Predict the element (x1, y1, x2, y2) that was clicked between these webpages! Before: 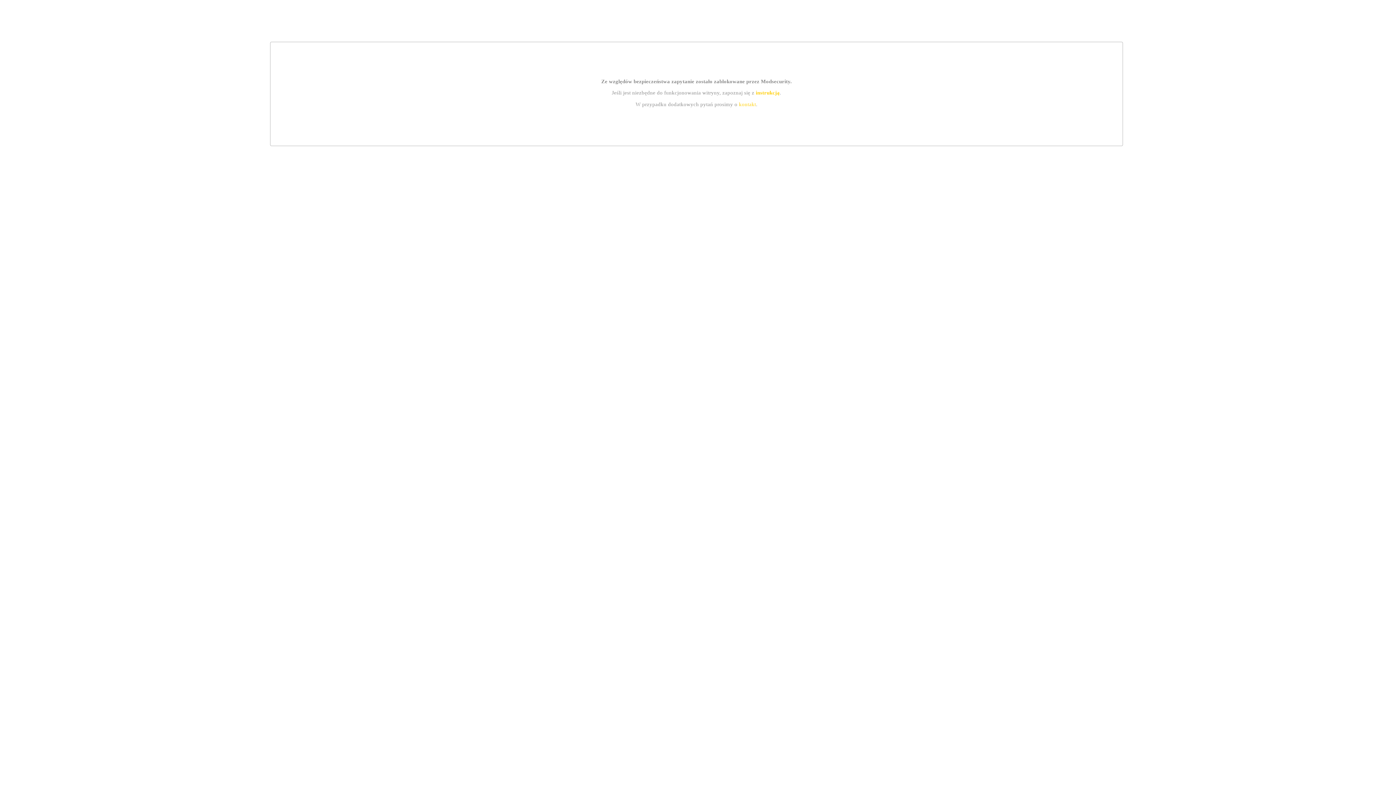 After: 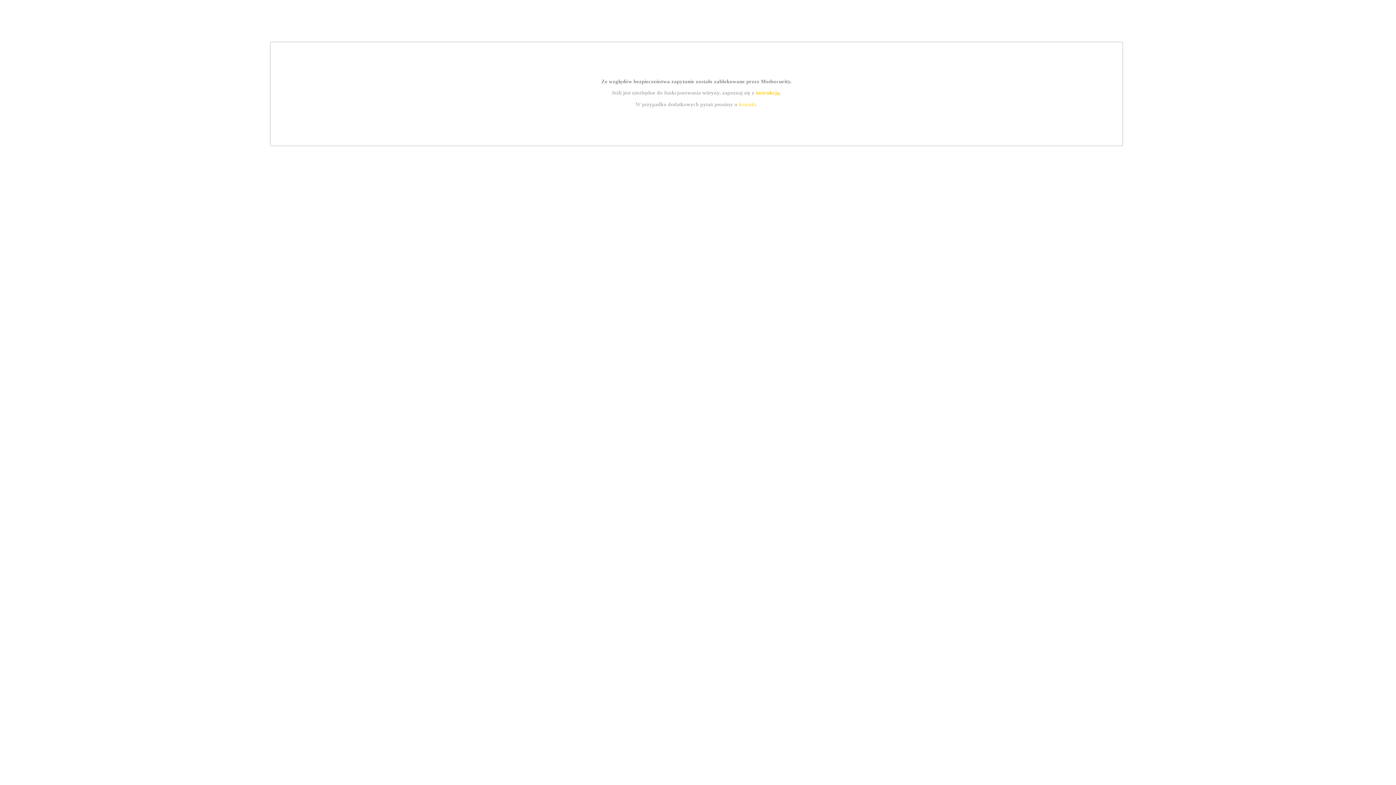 Action: label: instrukcją bbox: (755, 89, 779, 95)